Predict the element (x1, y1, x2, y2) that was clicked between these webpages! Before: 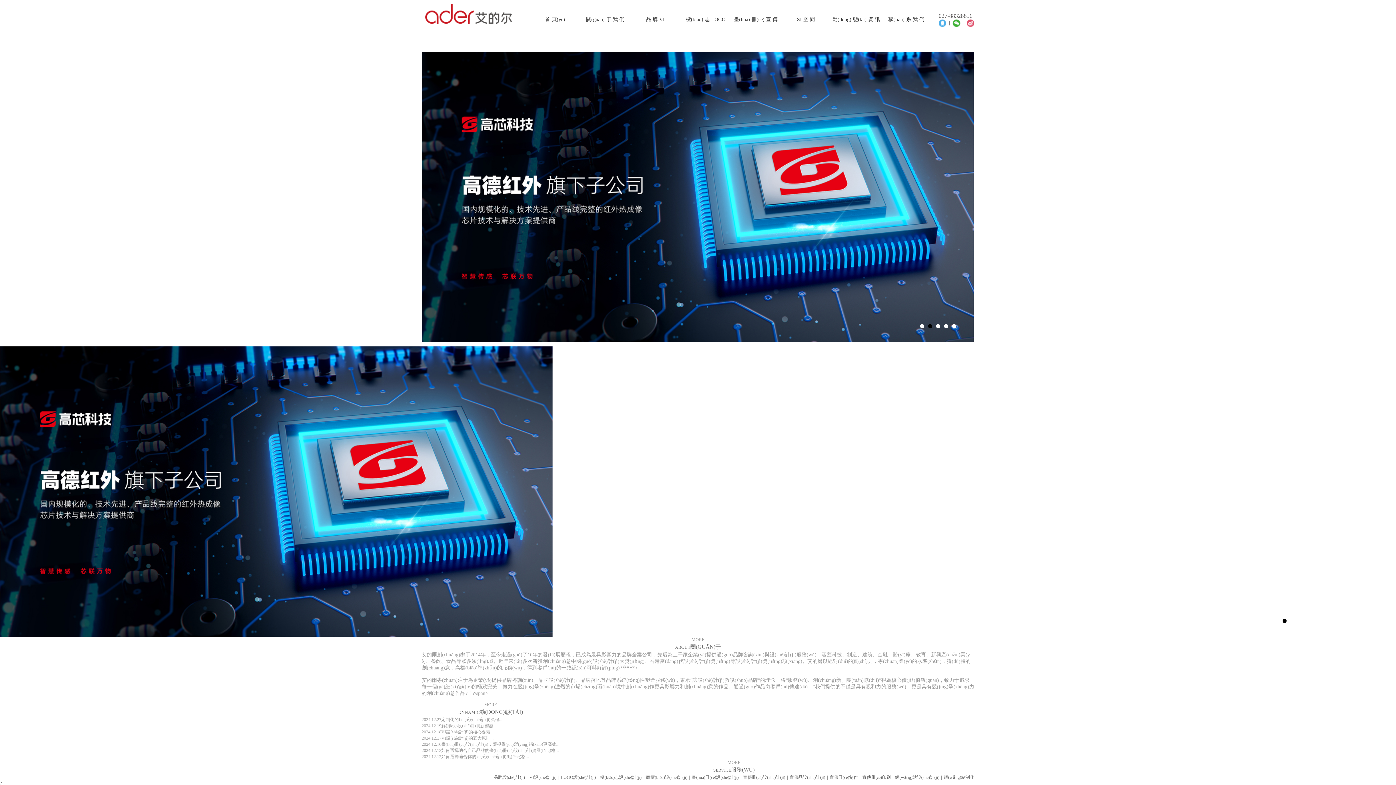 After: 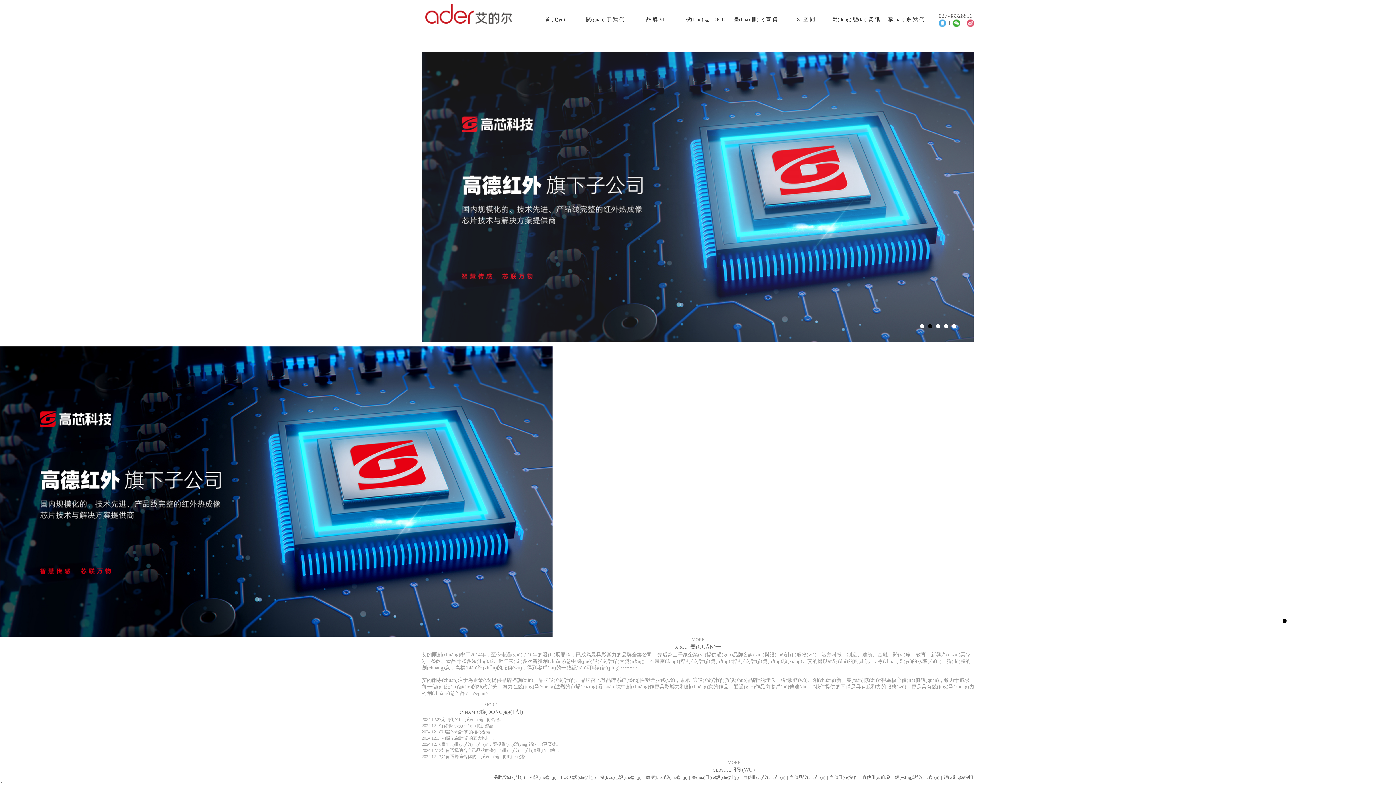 Action: label: 4 bbox: (944, 324, 948, 328)